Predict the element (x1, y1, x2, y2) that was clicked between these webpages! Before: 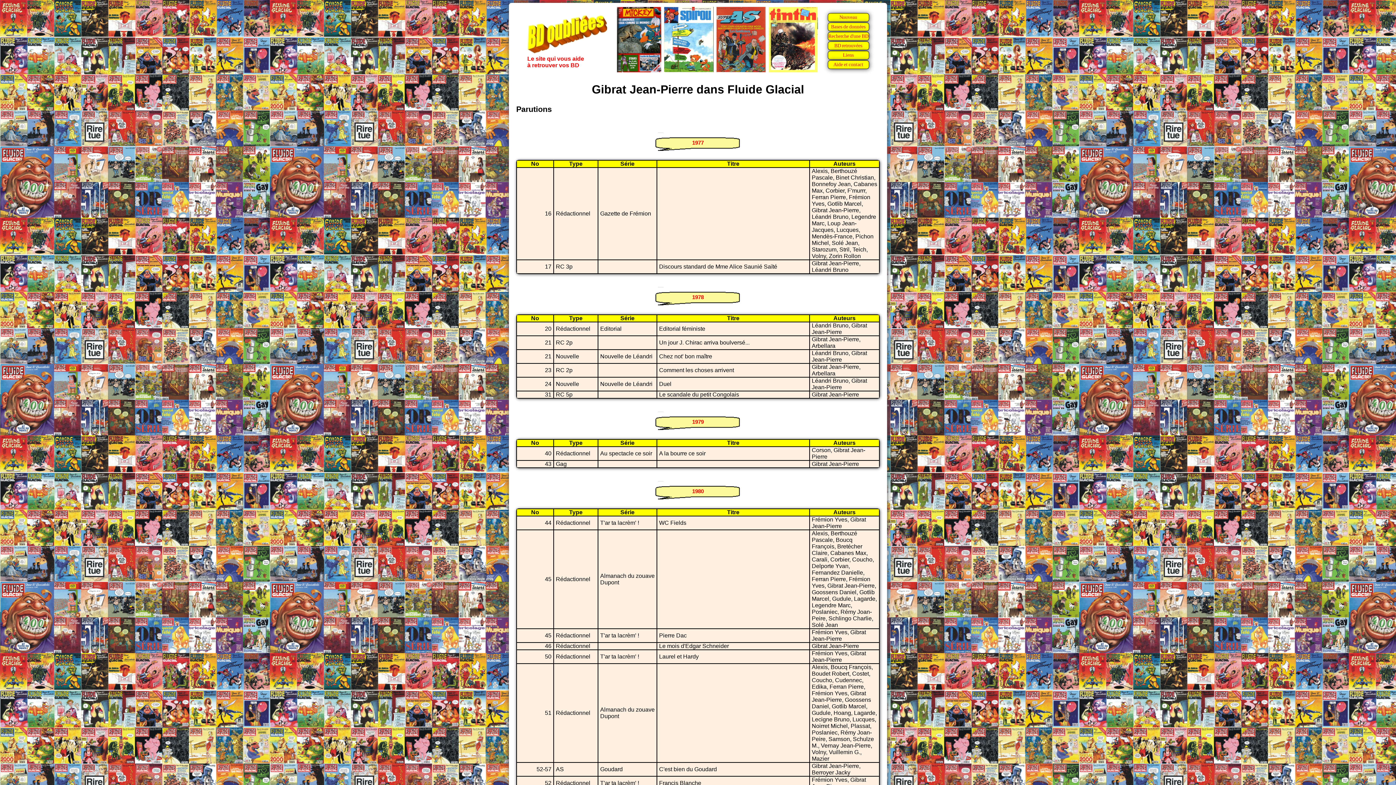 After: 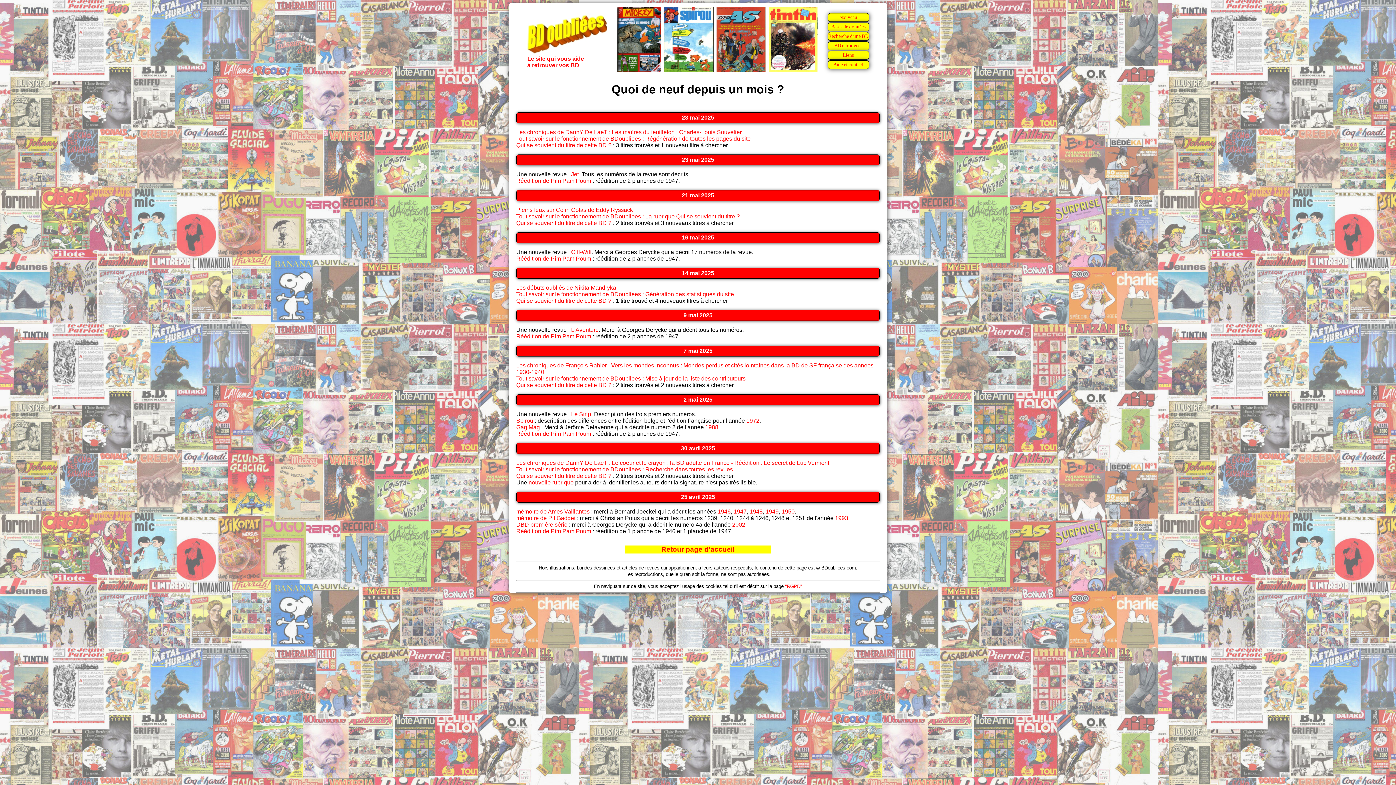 Action: bbox: (839, 14, 857, 20) label: Nouveau